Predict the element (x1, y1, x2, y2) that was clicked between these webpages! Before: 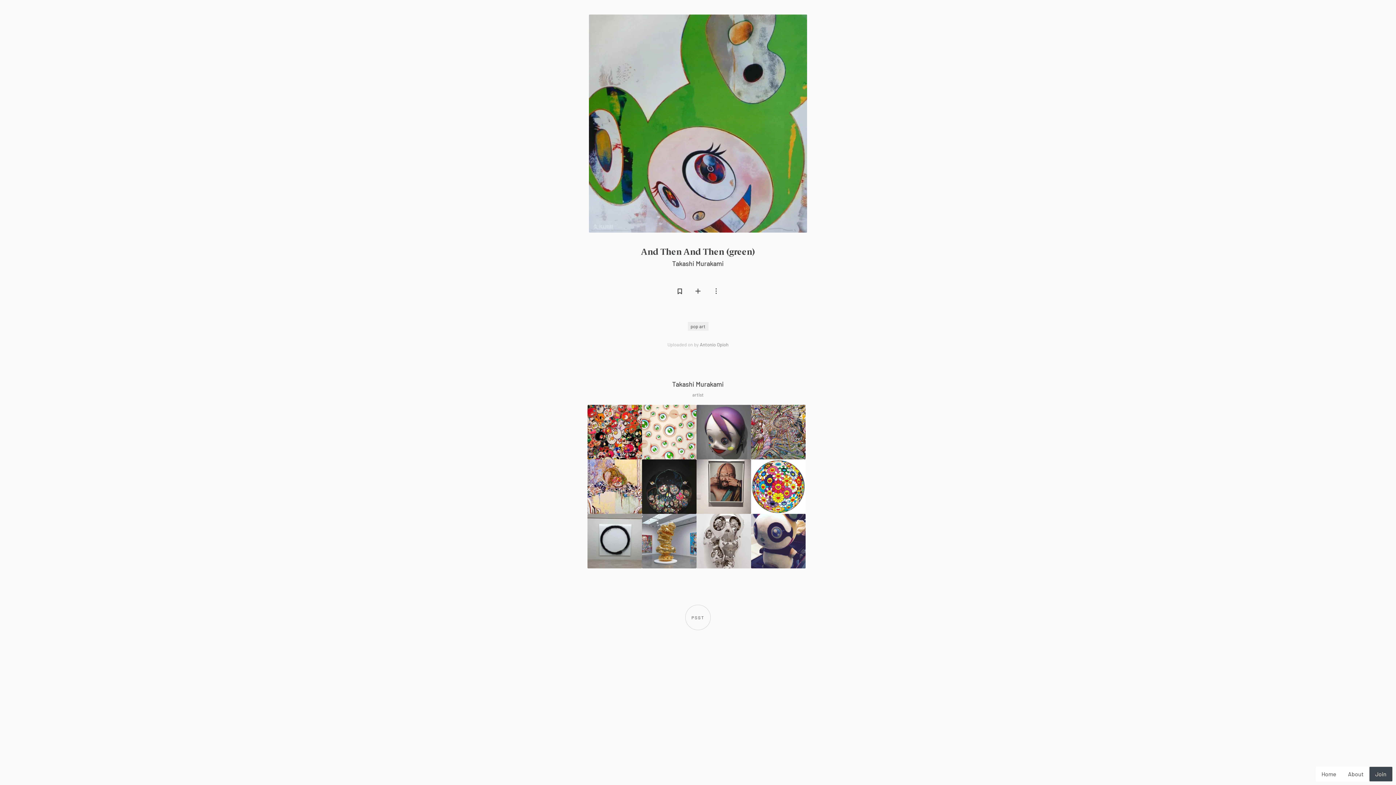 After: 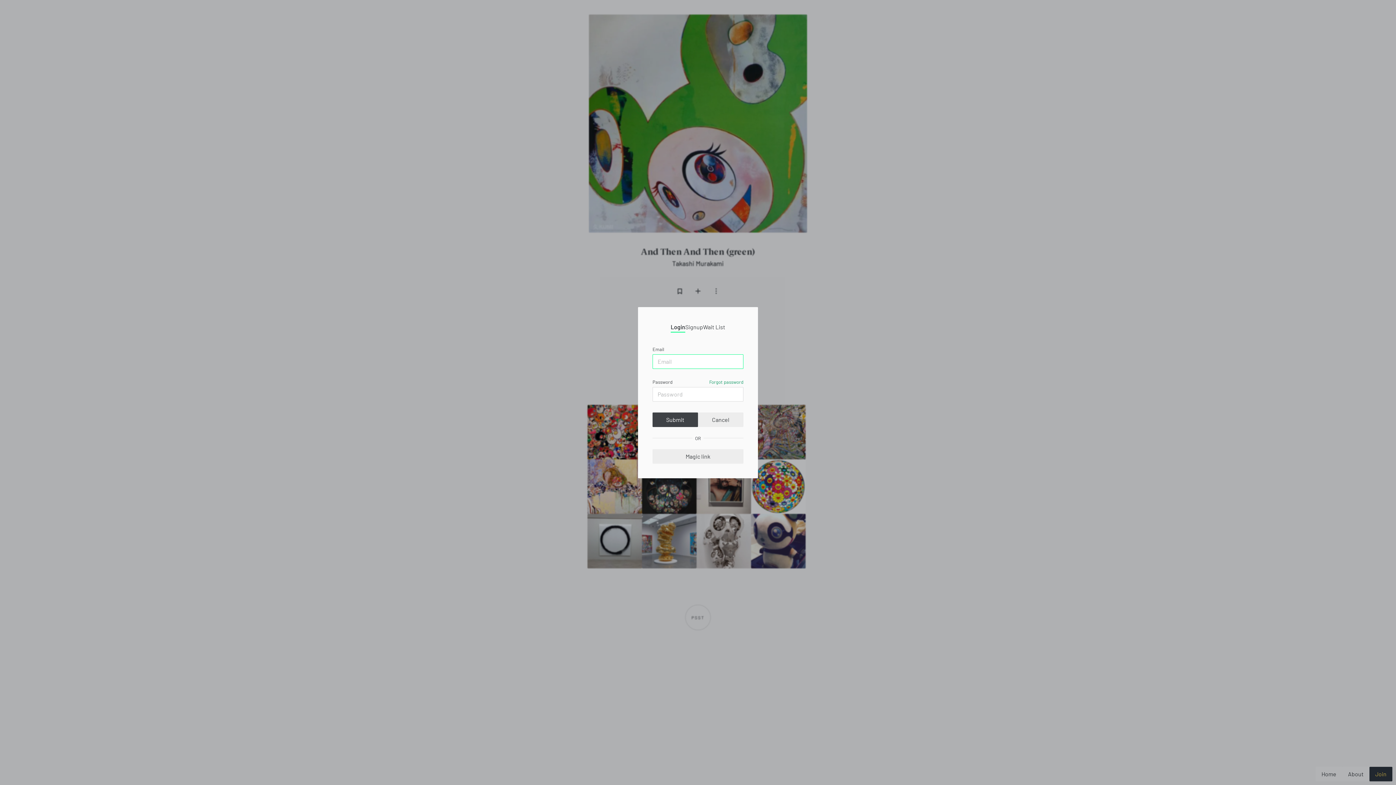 Action: label: Log in bbox: (1337, 21, 1360, 32)